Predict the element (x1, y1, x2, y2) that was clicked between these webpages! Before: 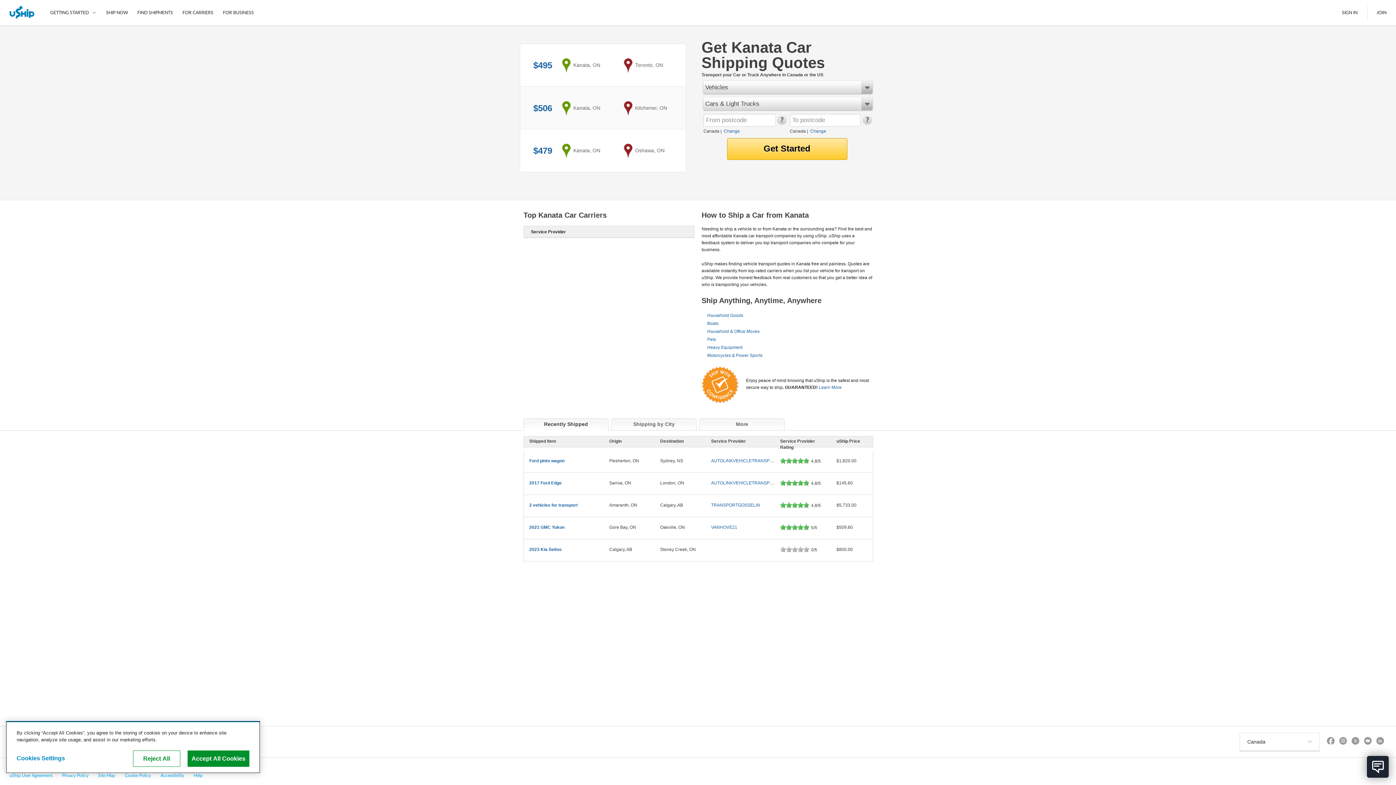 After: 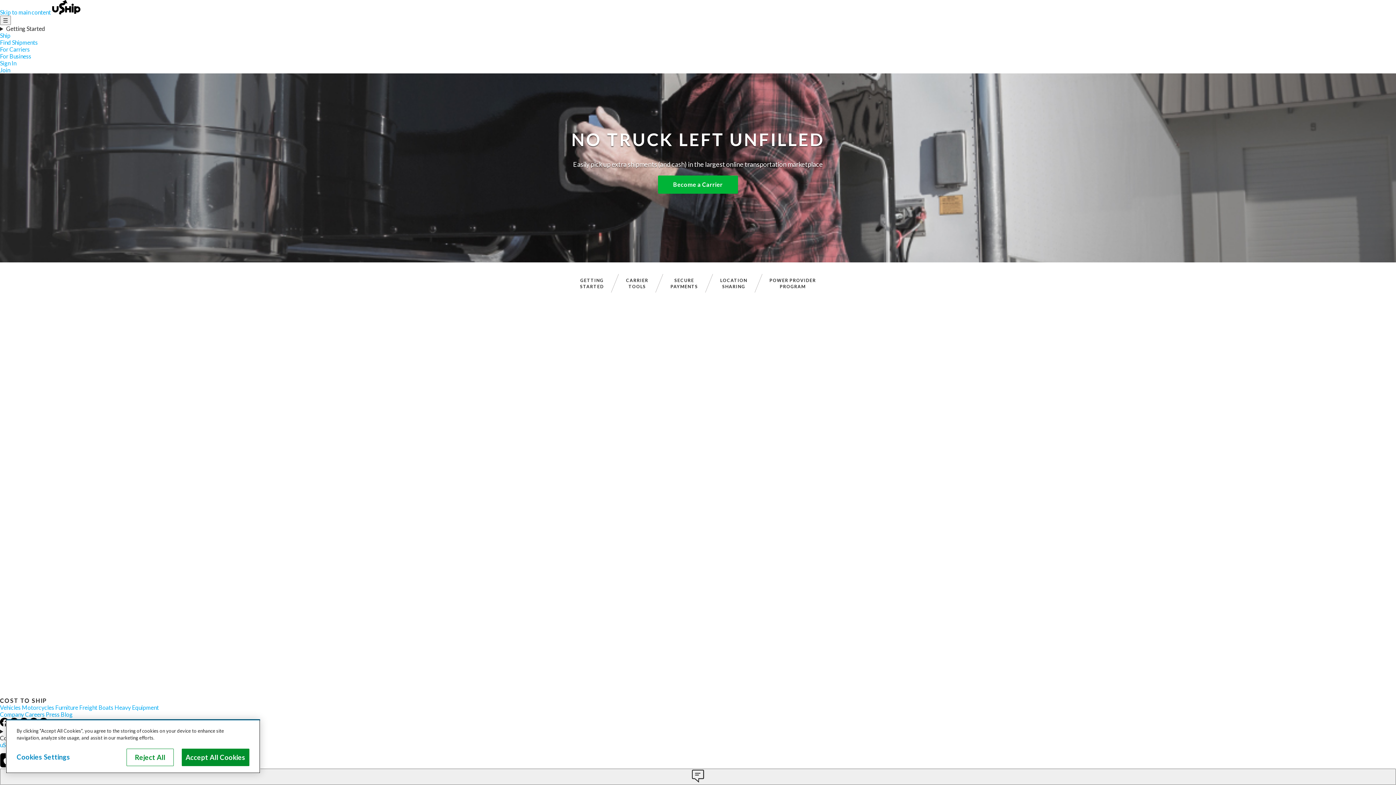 Action: label: FOR CARRIERS bbox: (177, 0, 218, 25)